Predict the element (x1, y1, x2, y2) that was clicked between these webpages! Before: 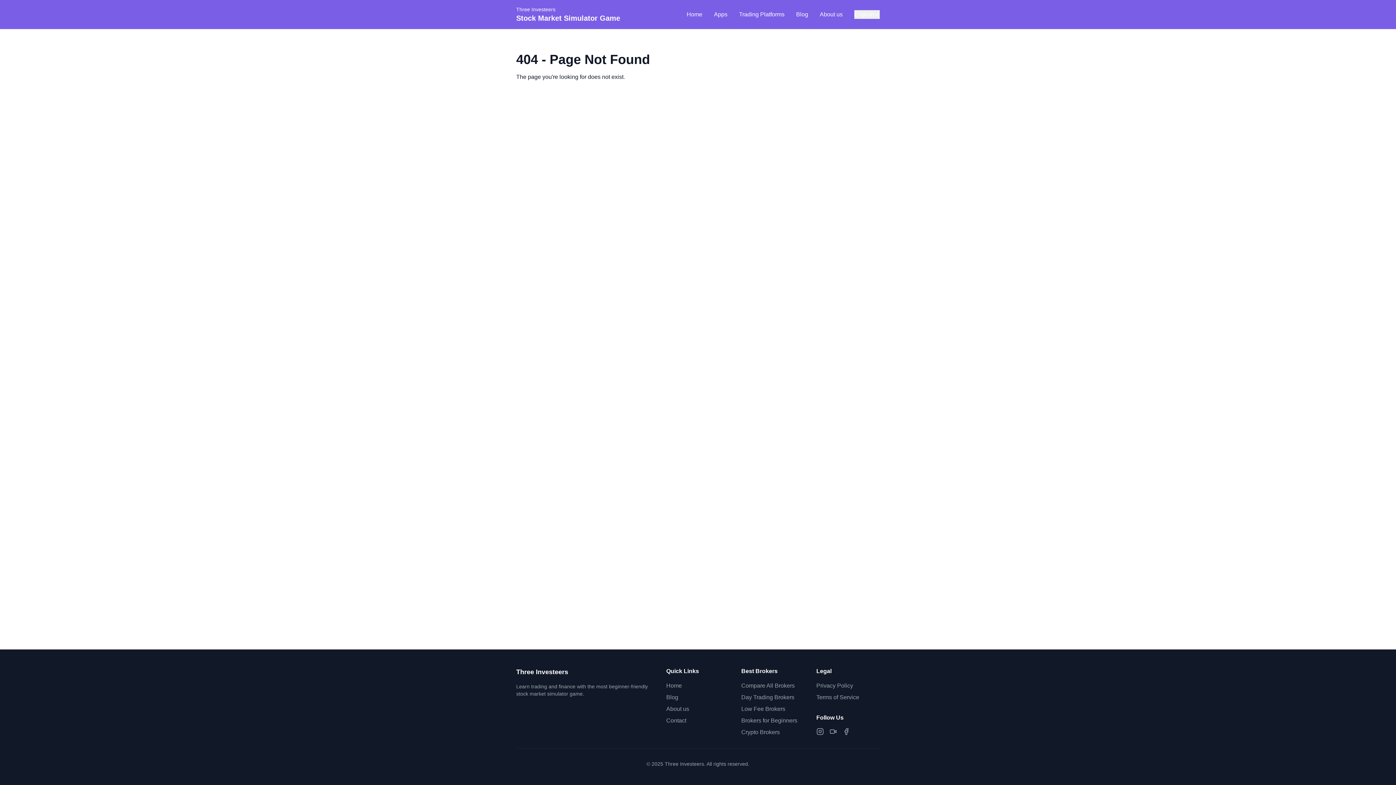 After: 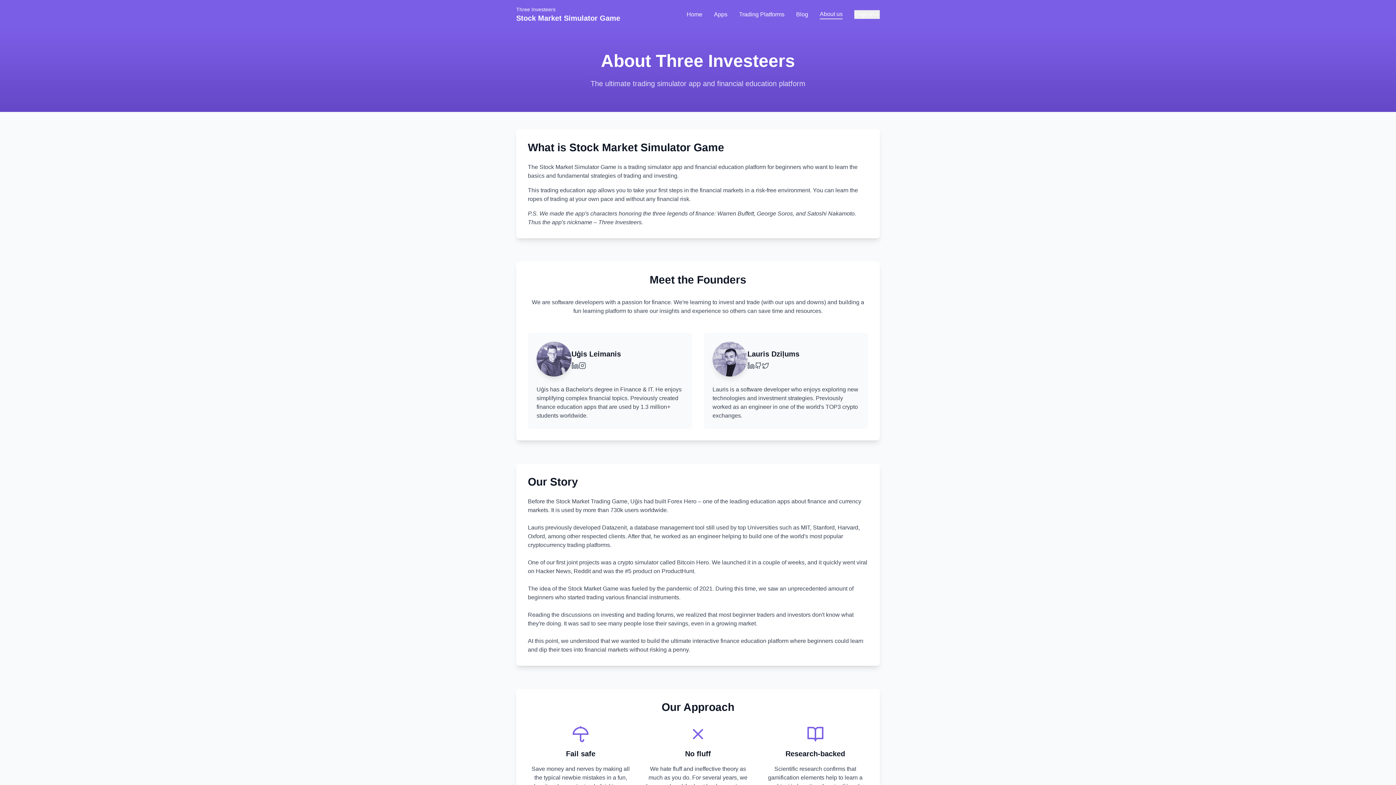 Action: label: About us bbox: (820, 10, 842, 18)